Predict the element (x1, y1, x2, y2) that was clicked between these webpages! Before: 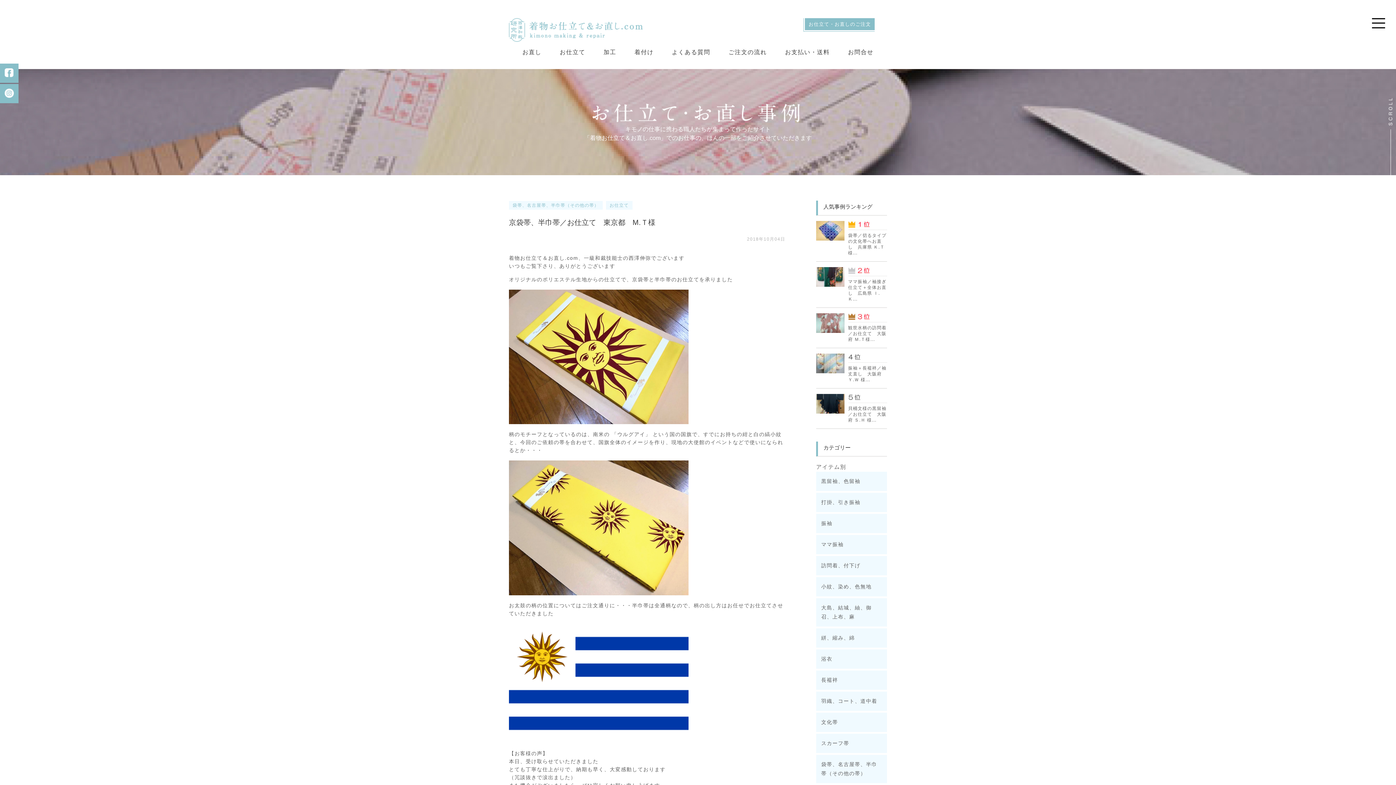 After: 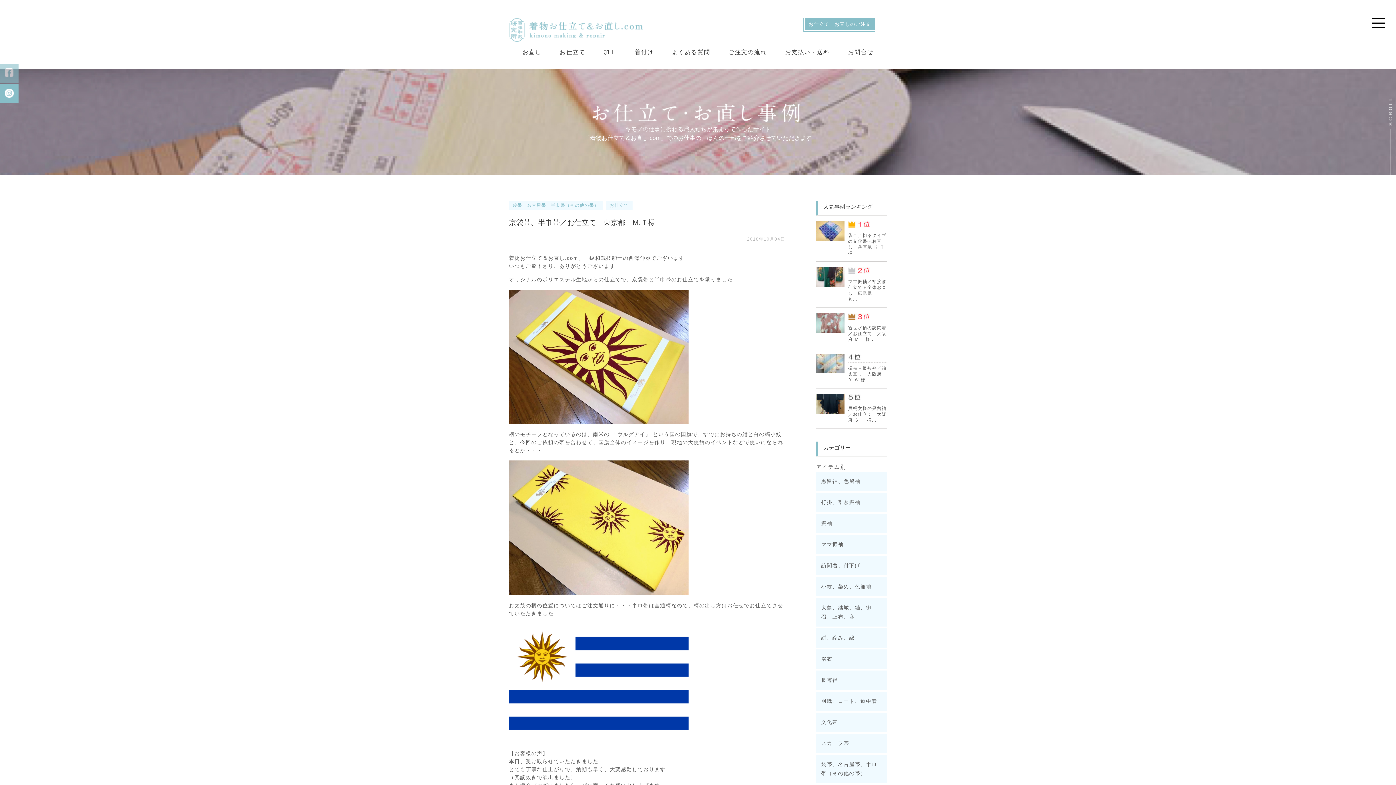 Action: bbox: (0, 63, 18, 82)